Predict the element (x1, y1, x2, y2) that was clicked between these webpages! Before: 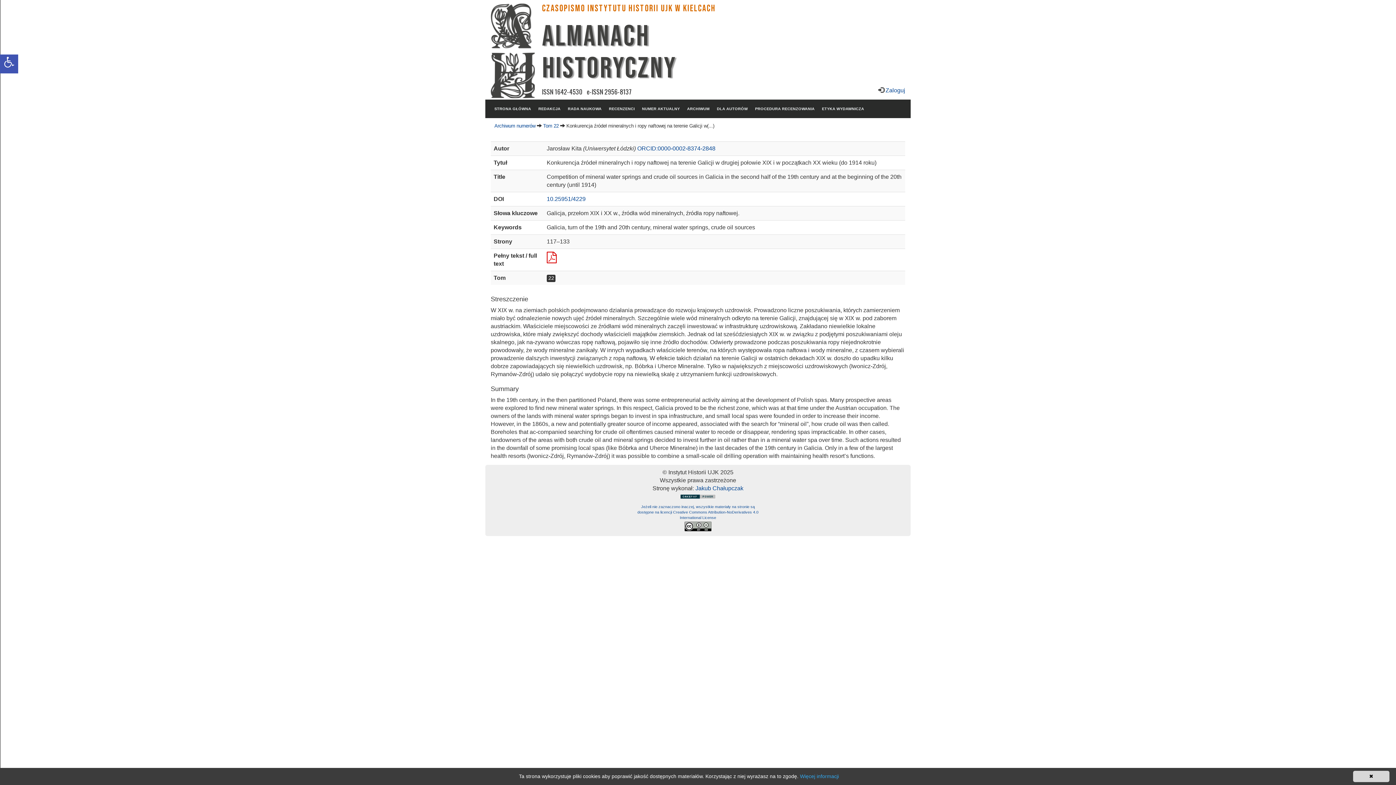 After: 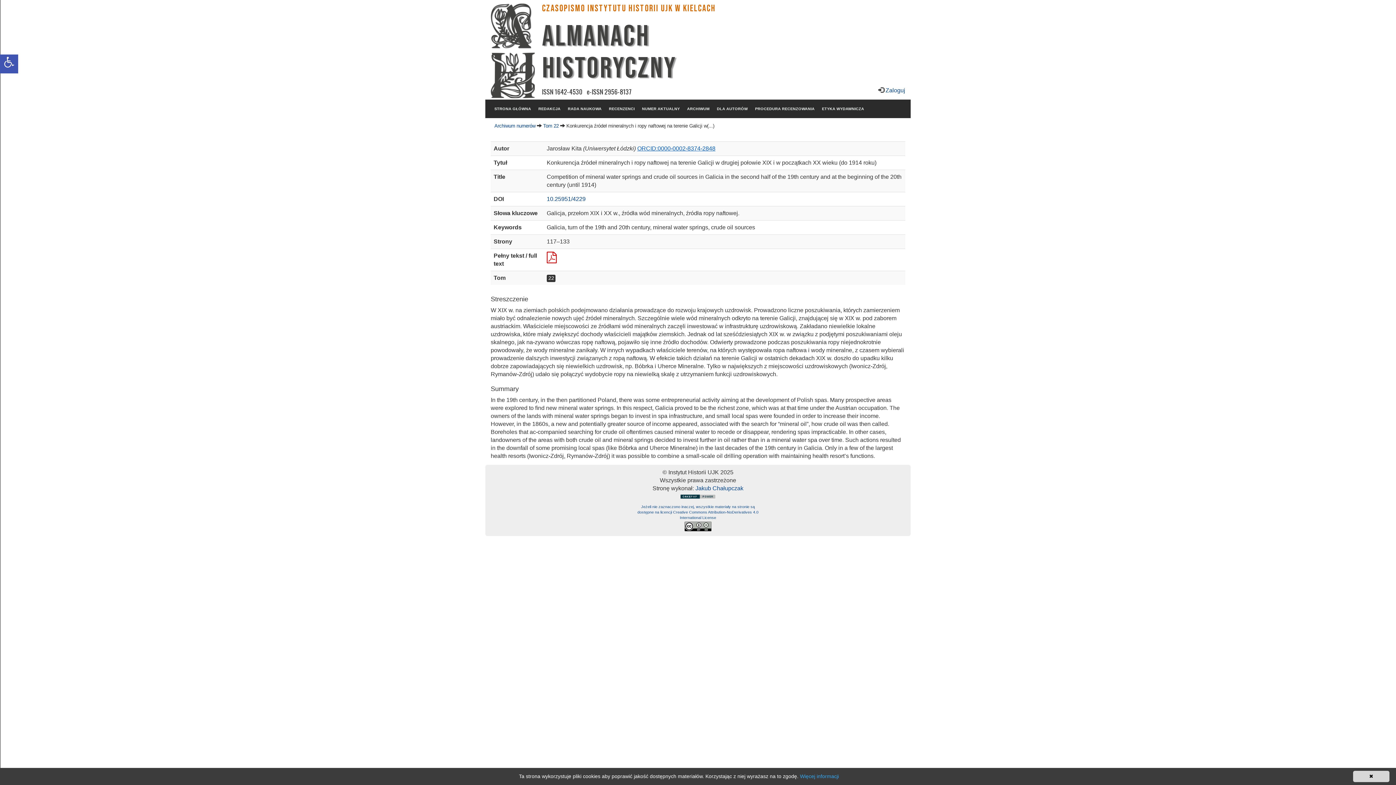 Action: bbox: (637, 145, 715, 151) label: ORCID:0000-0002-8374-2848